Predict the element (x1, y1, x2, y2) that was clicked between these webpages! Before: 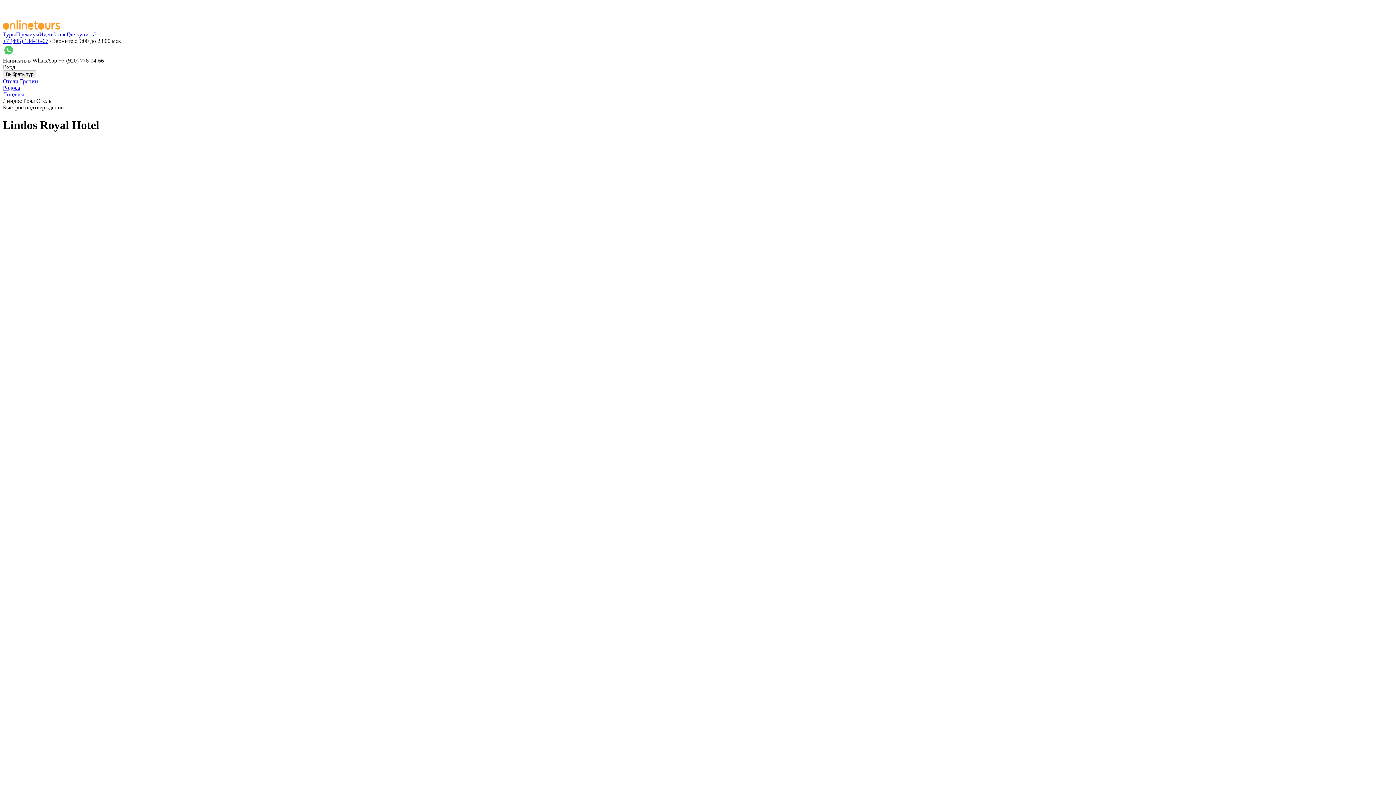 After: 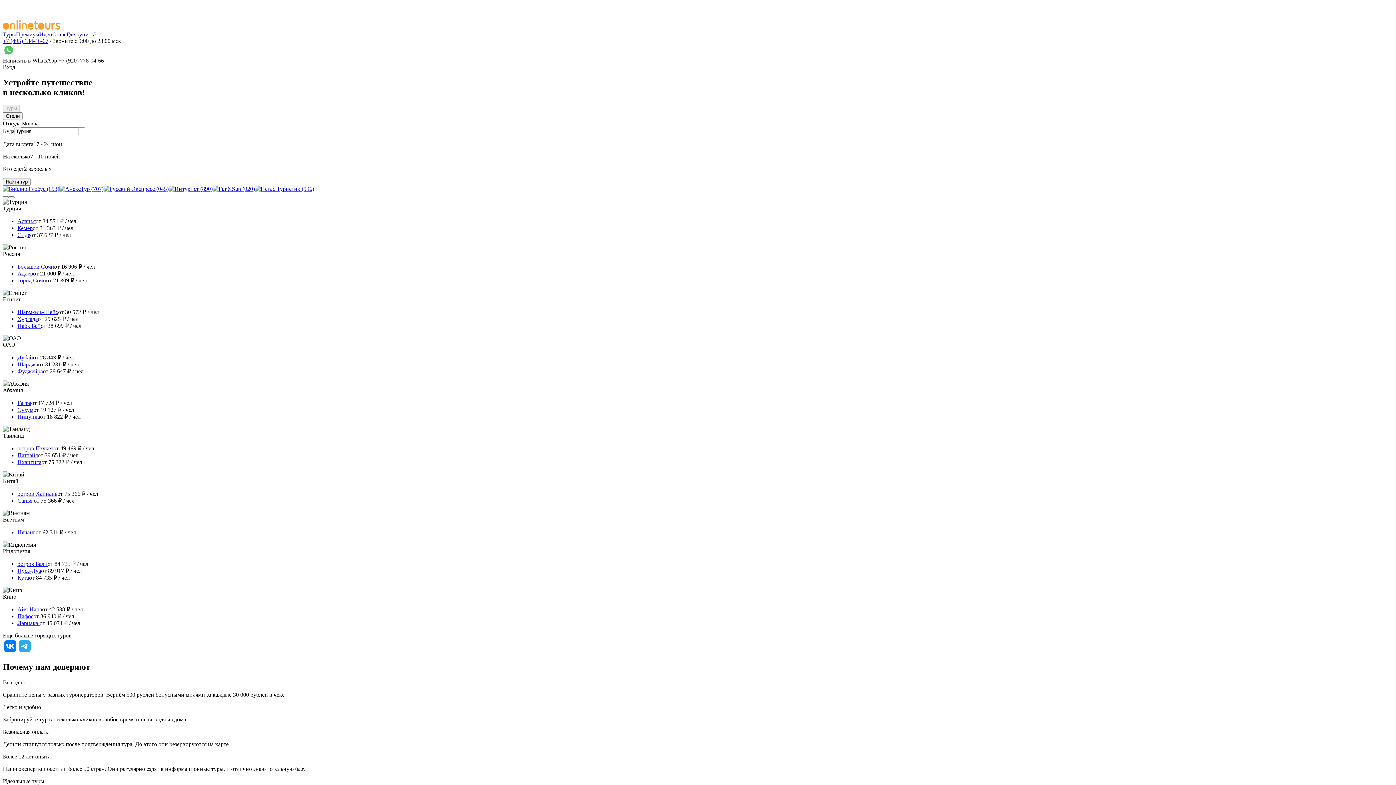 Action: label: Туры bbox: (2, 31, 16, 37)